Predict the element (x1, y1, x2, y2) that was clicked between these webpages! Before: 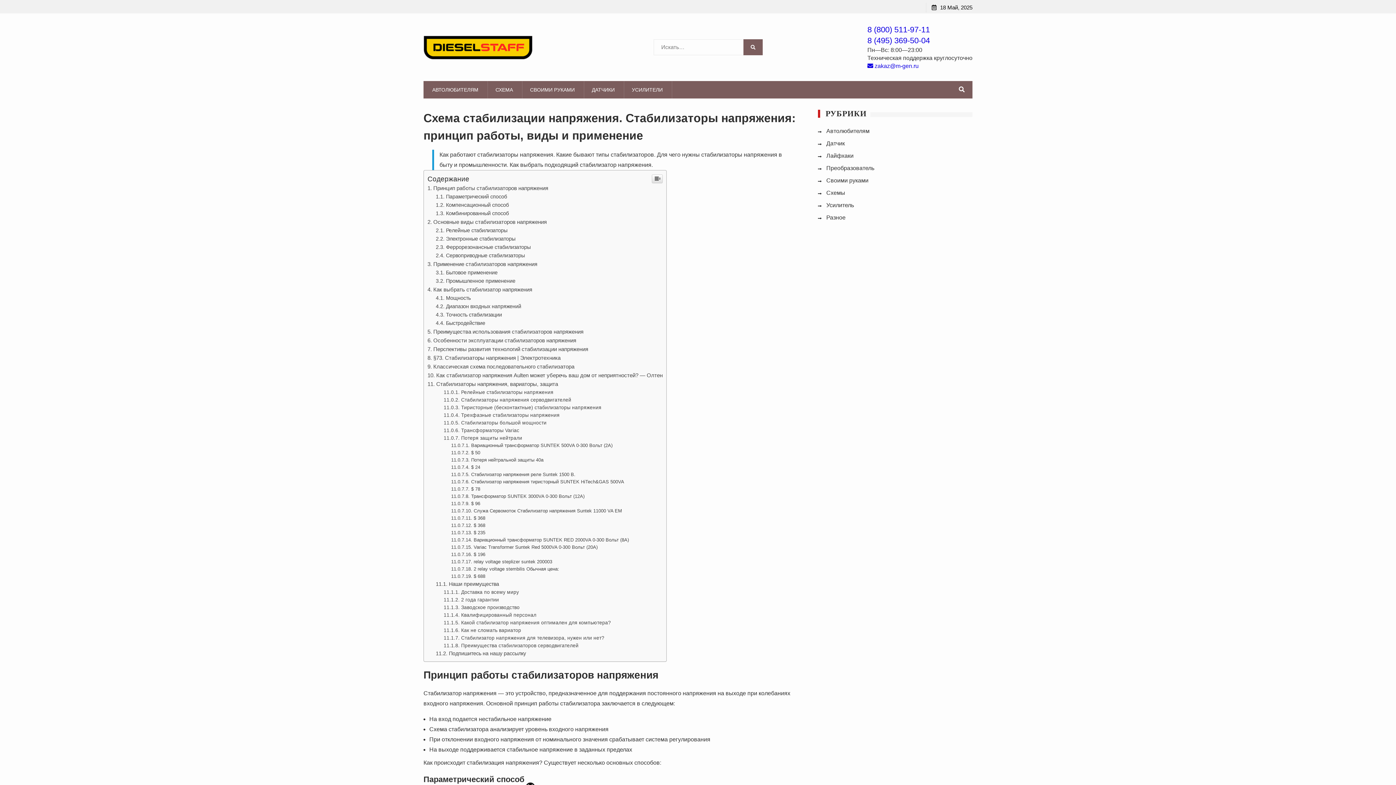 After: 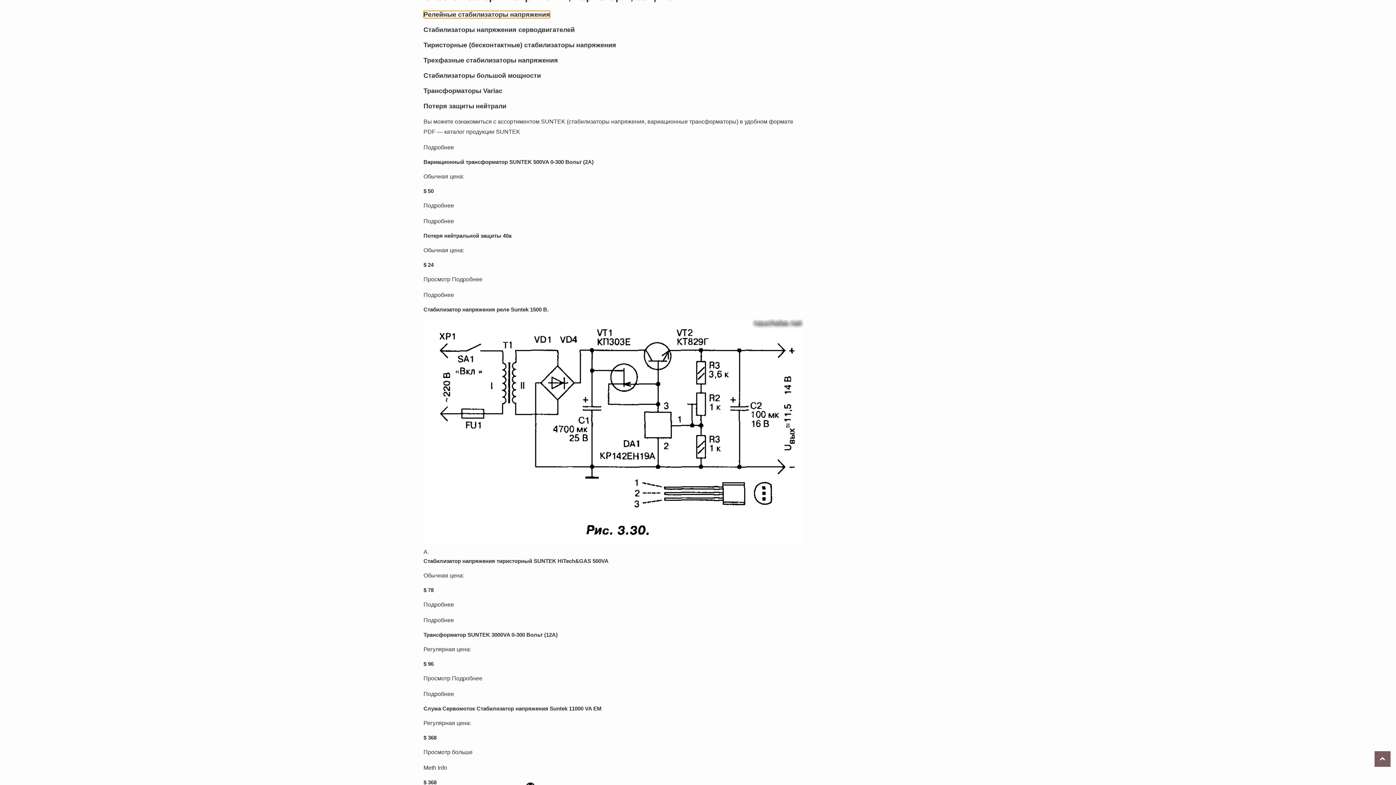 Action: bbox: (443, 538, 553, 544) label: Релейные стабилизаторы напряжения